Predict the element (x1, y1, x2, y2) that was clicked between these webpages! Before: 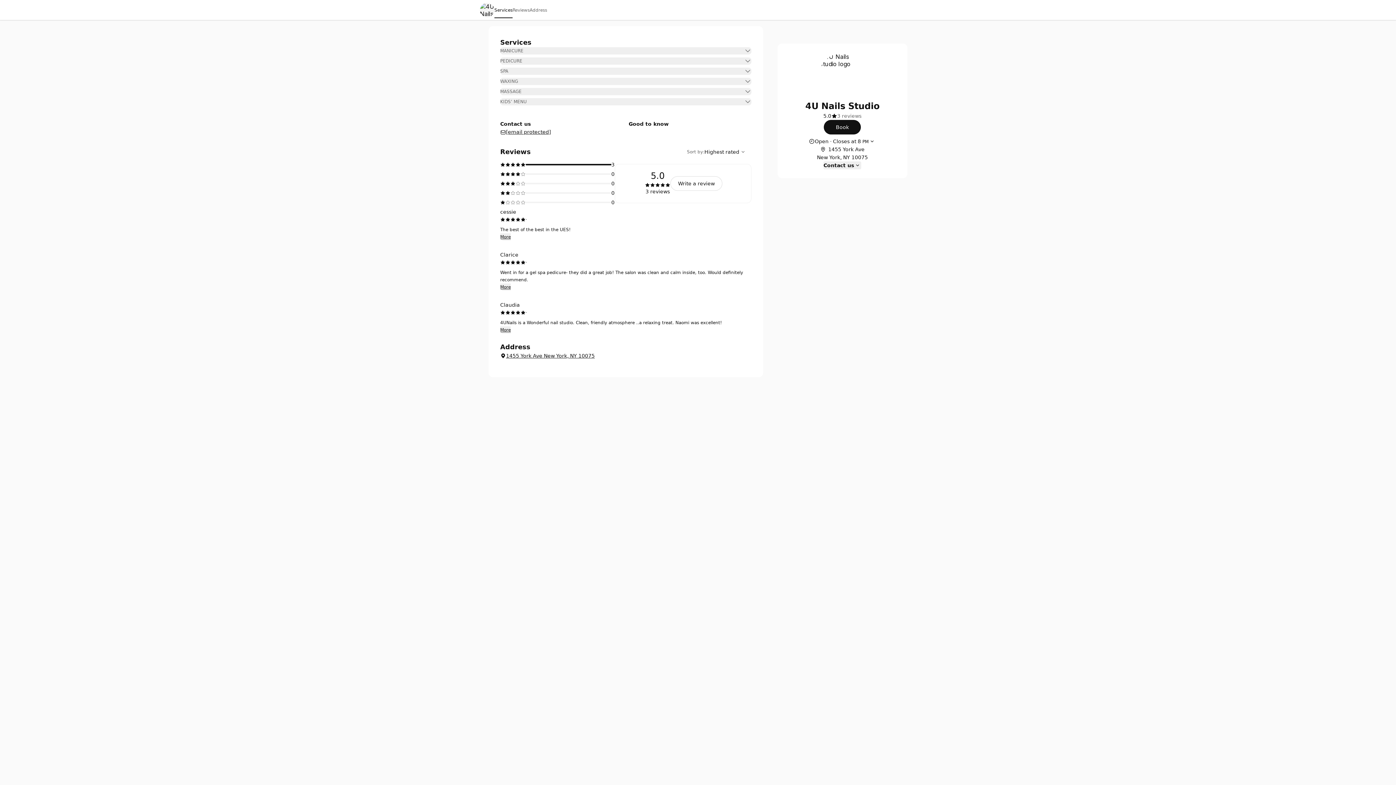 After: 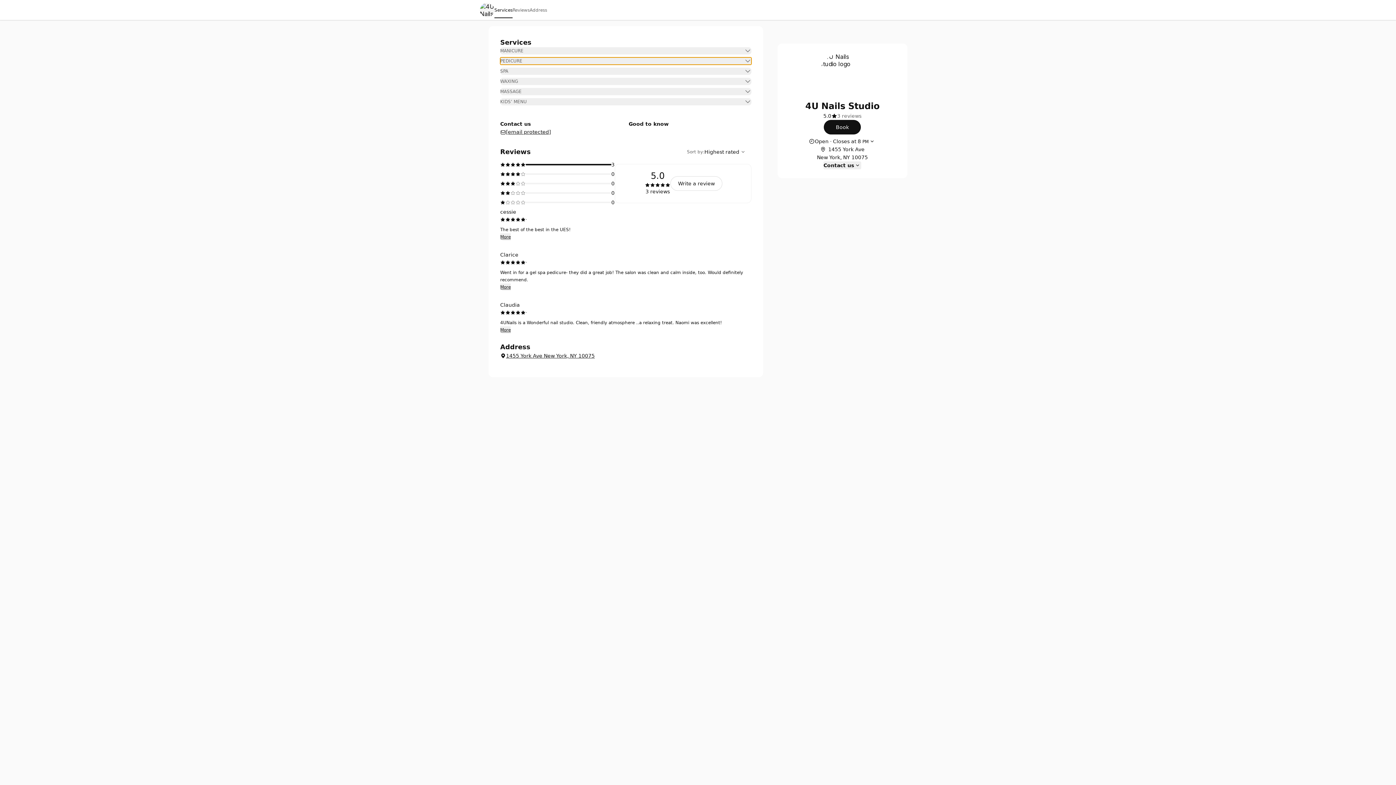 Action: bbox: (500, 57, 751, 64) label: PEDICURE